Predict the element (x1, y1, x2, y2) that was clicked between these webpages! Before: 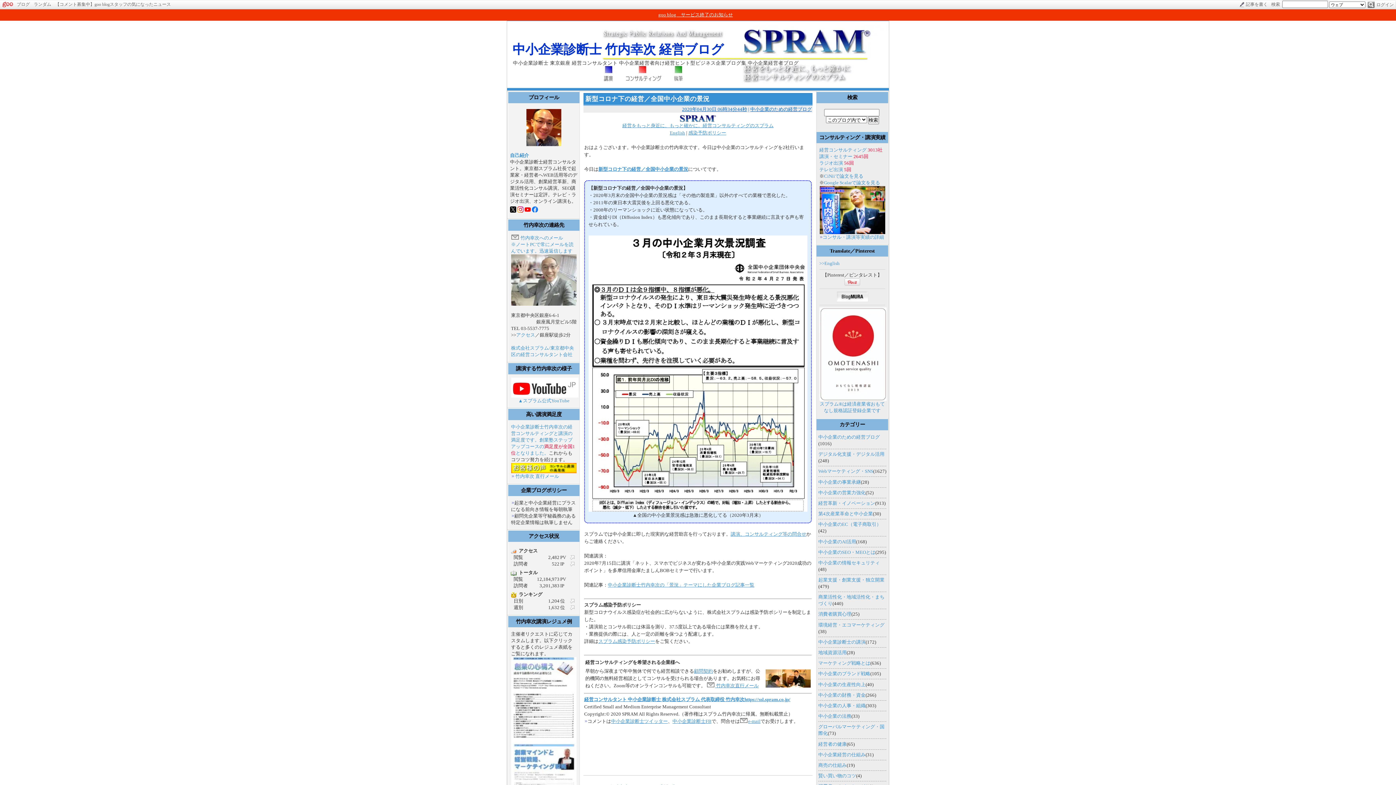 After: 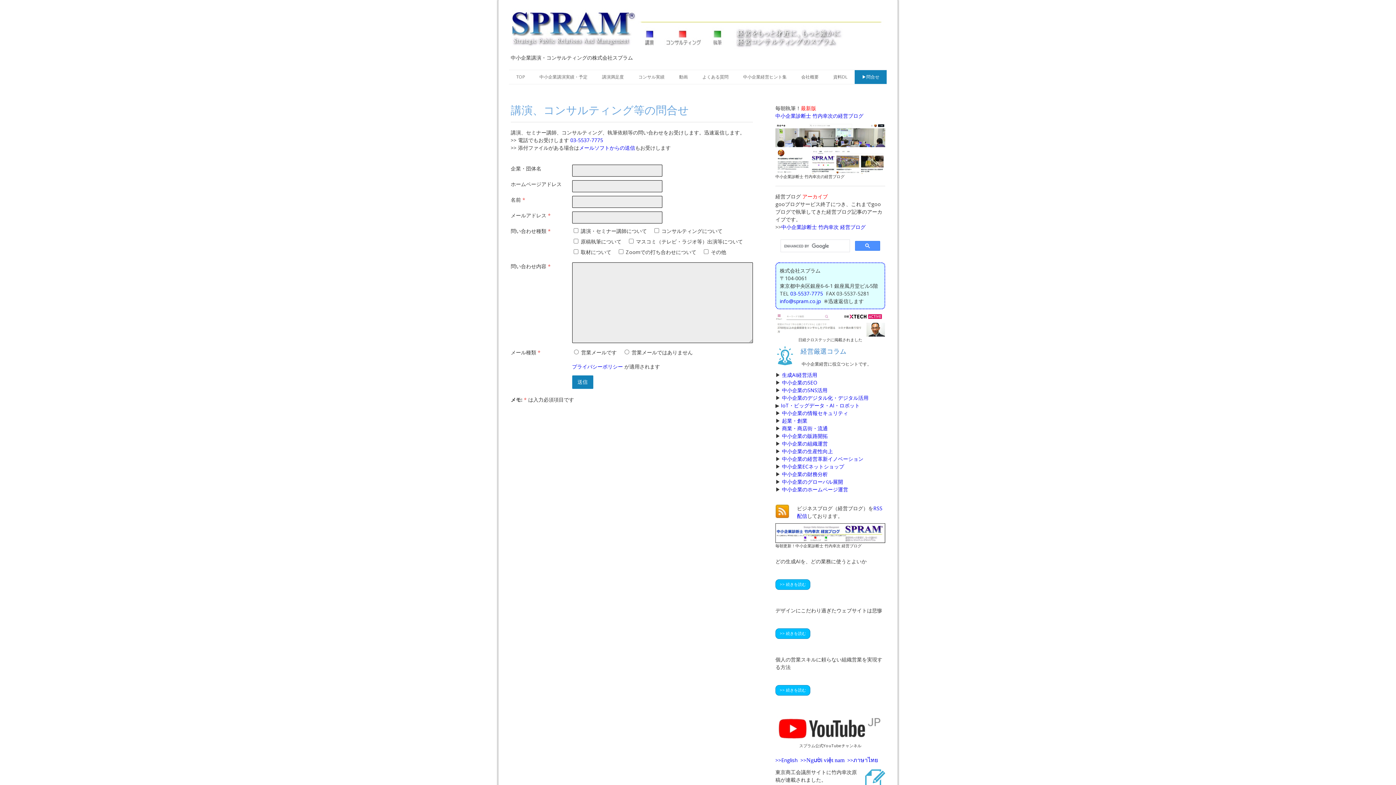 Action: bbox: (515, 473, 559, 479) label: 竹内幸次 直行メール